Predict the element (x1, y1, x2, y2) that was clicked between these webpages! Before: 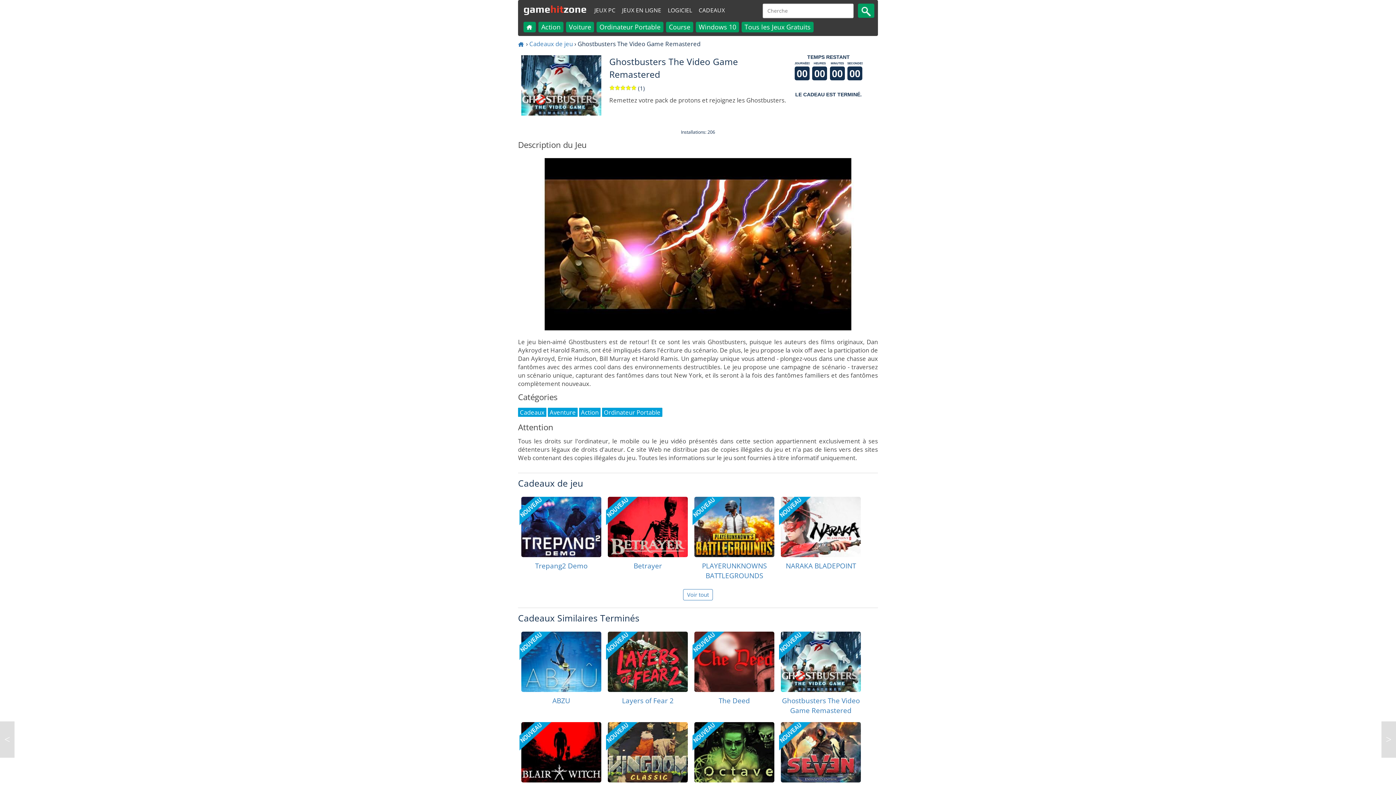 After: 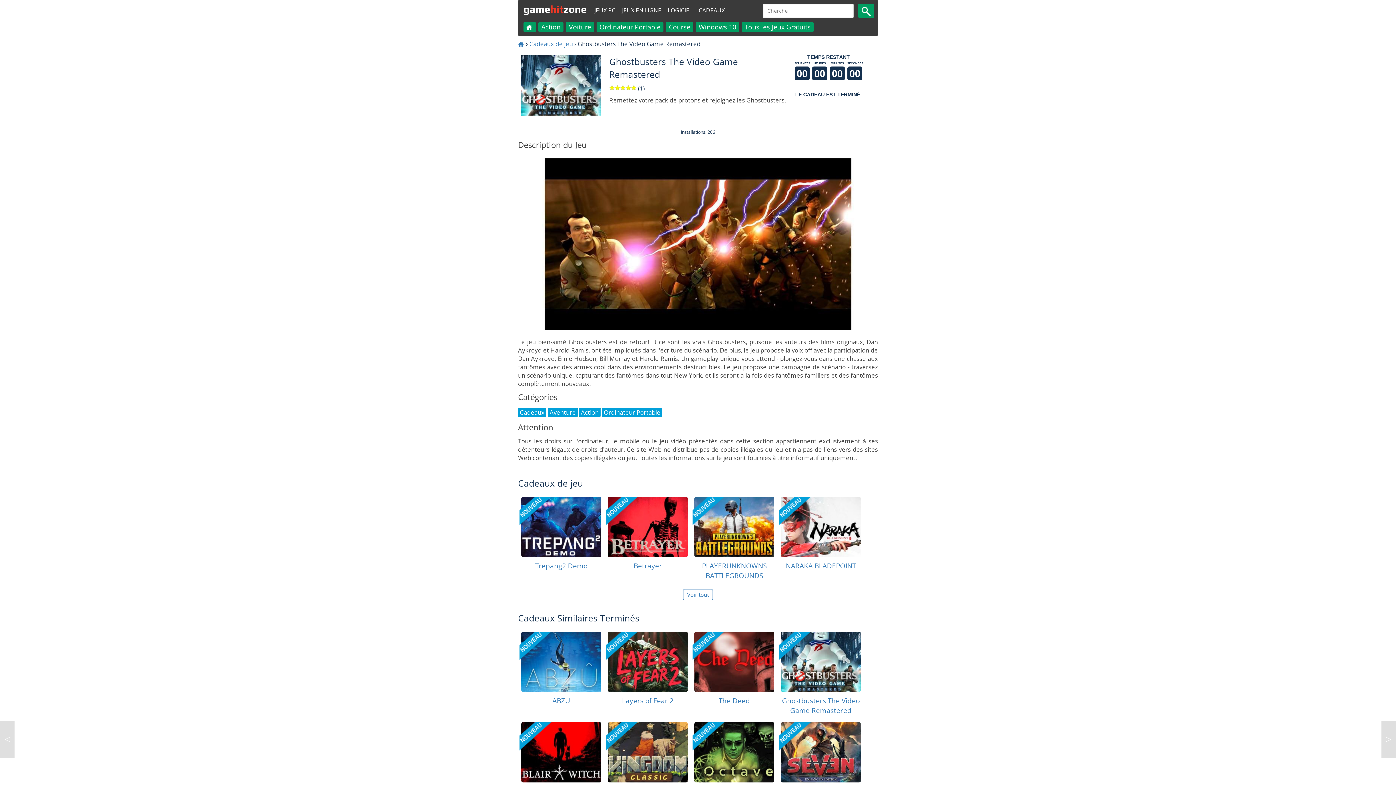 Action: bbox: (781, 632, 861, 692) label: Ghostbusters The Video Game Remastered